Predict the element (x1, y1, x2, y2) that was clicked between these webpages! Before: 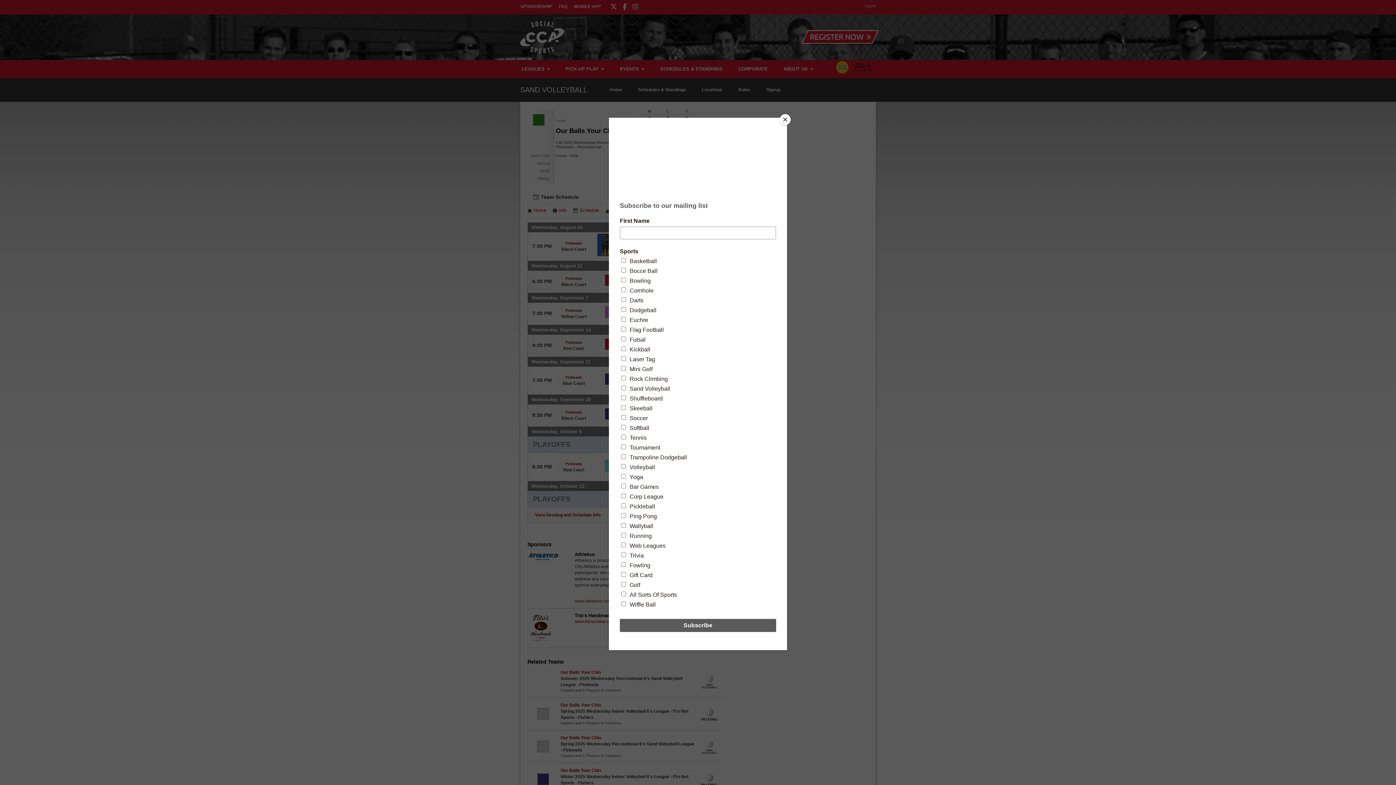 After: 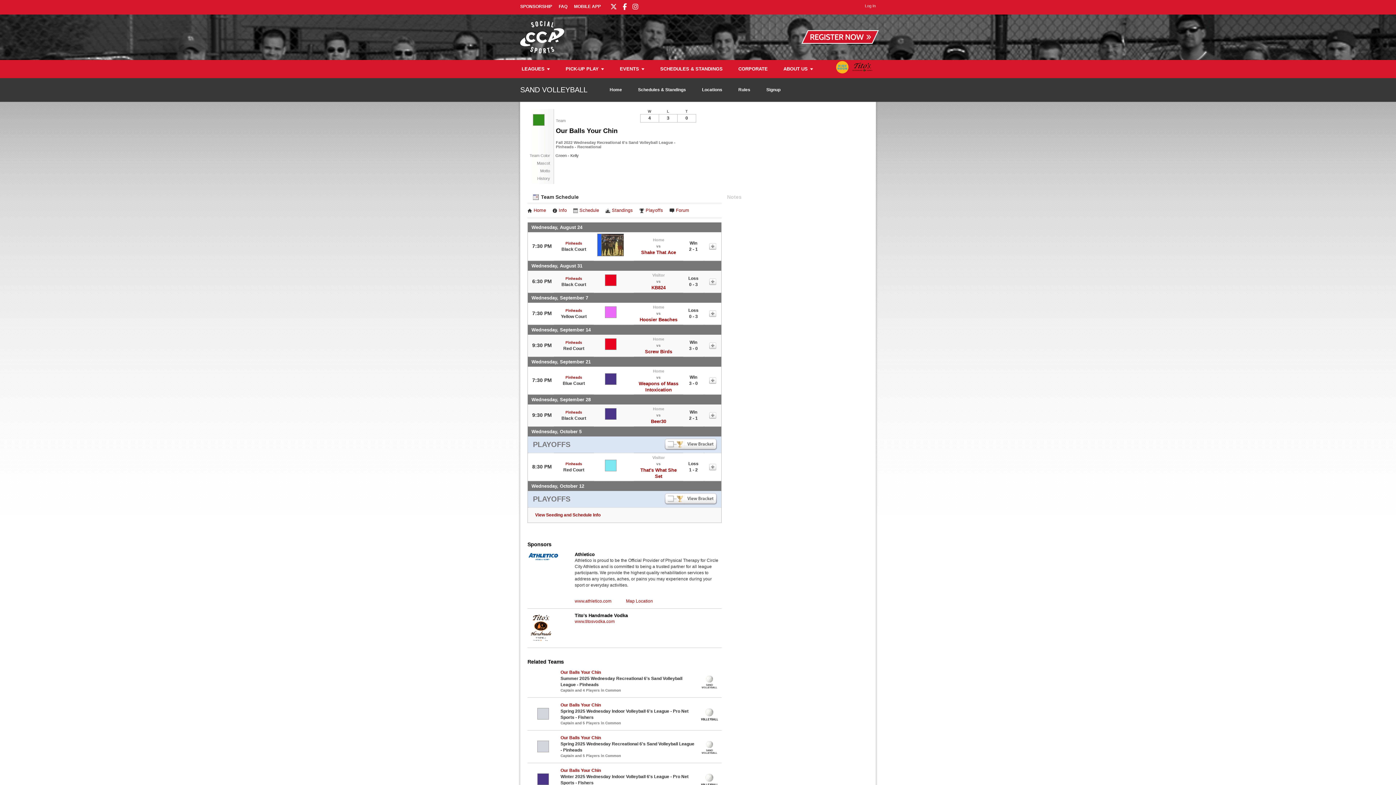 Action: bbox: (780, 114, 790, 125) label: Close